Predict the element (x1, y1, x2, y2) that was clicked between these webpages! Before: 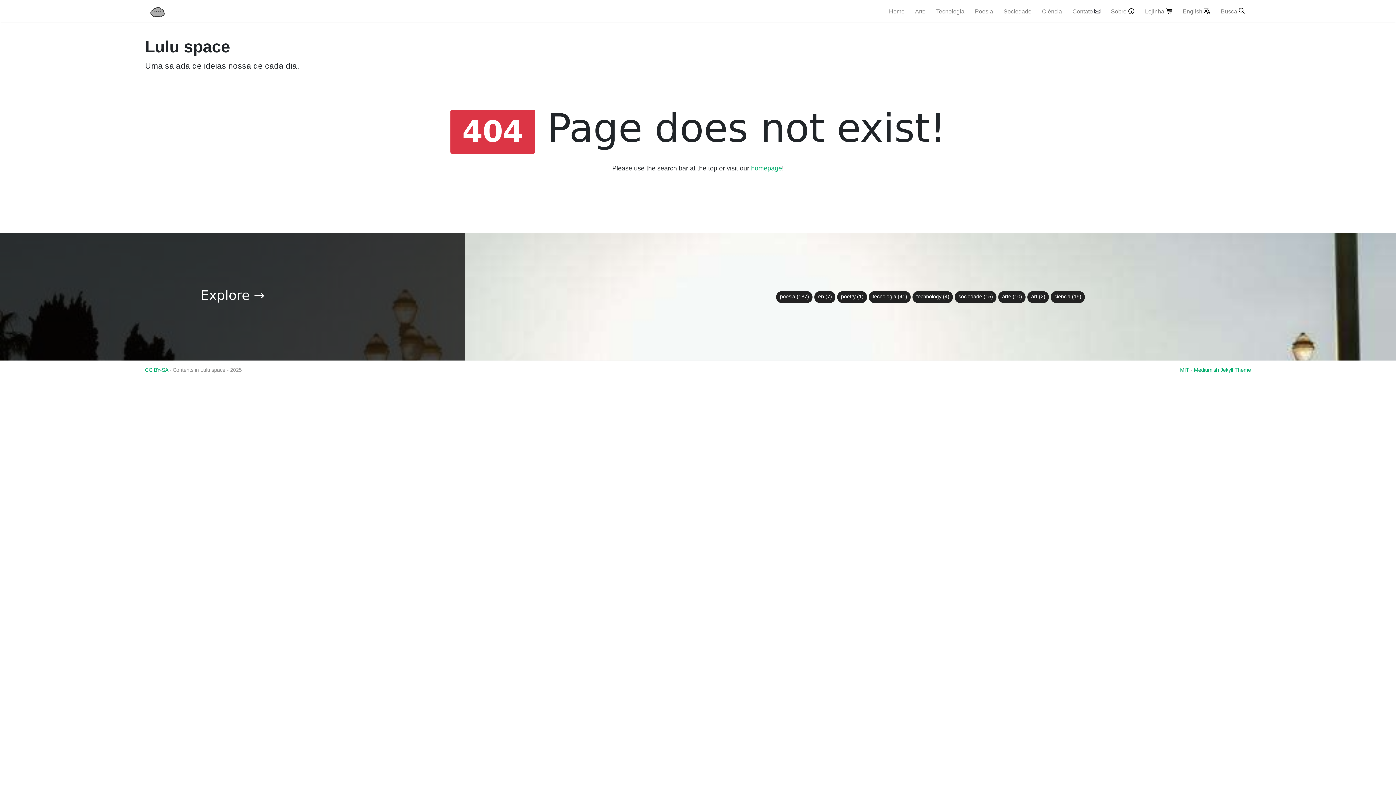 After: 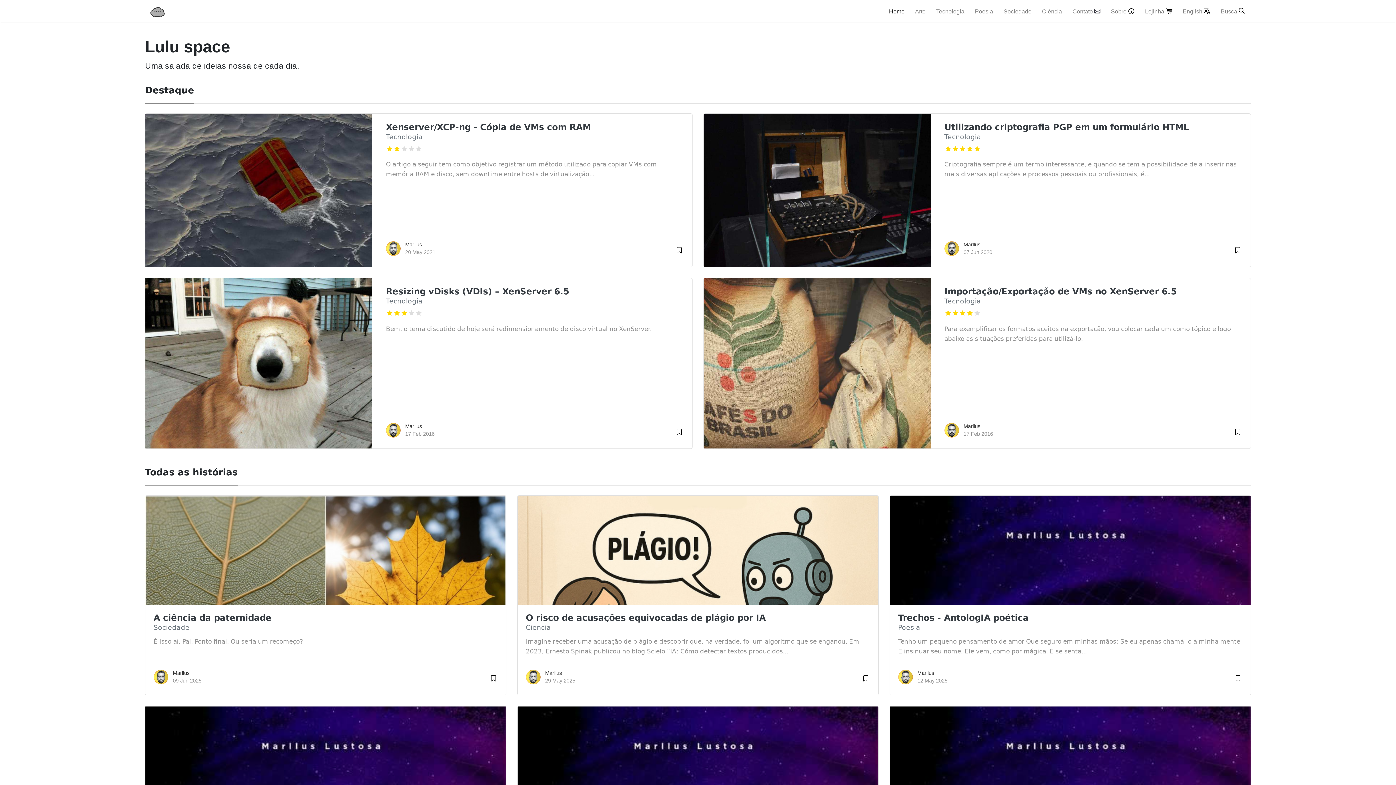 Action: bbox: (150, 3, 166, 19)